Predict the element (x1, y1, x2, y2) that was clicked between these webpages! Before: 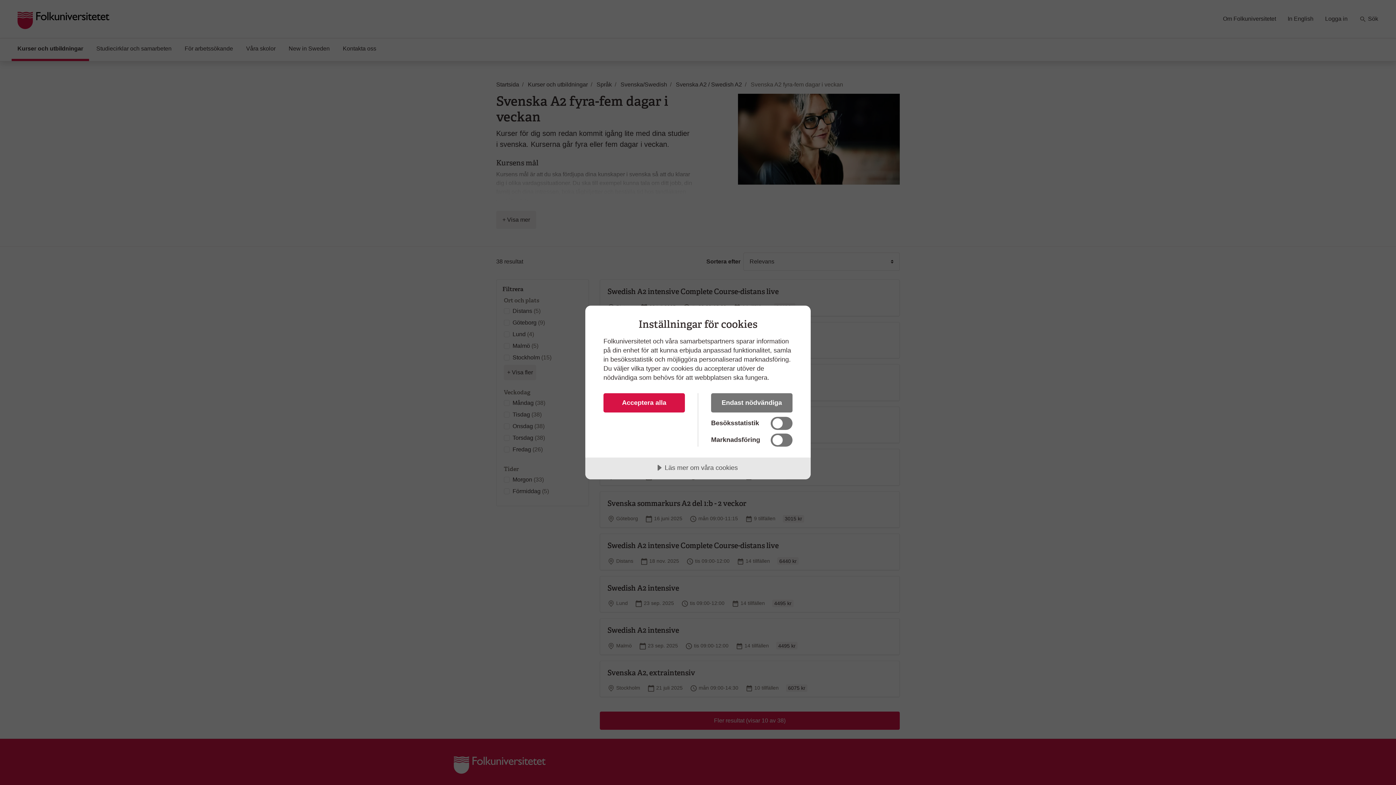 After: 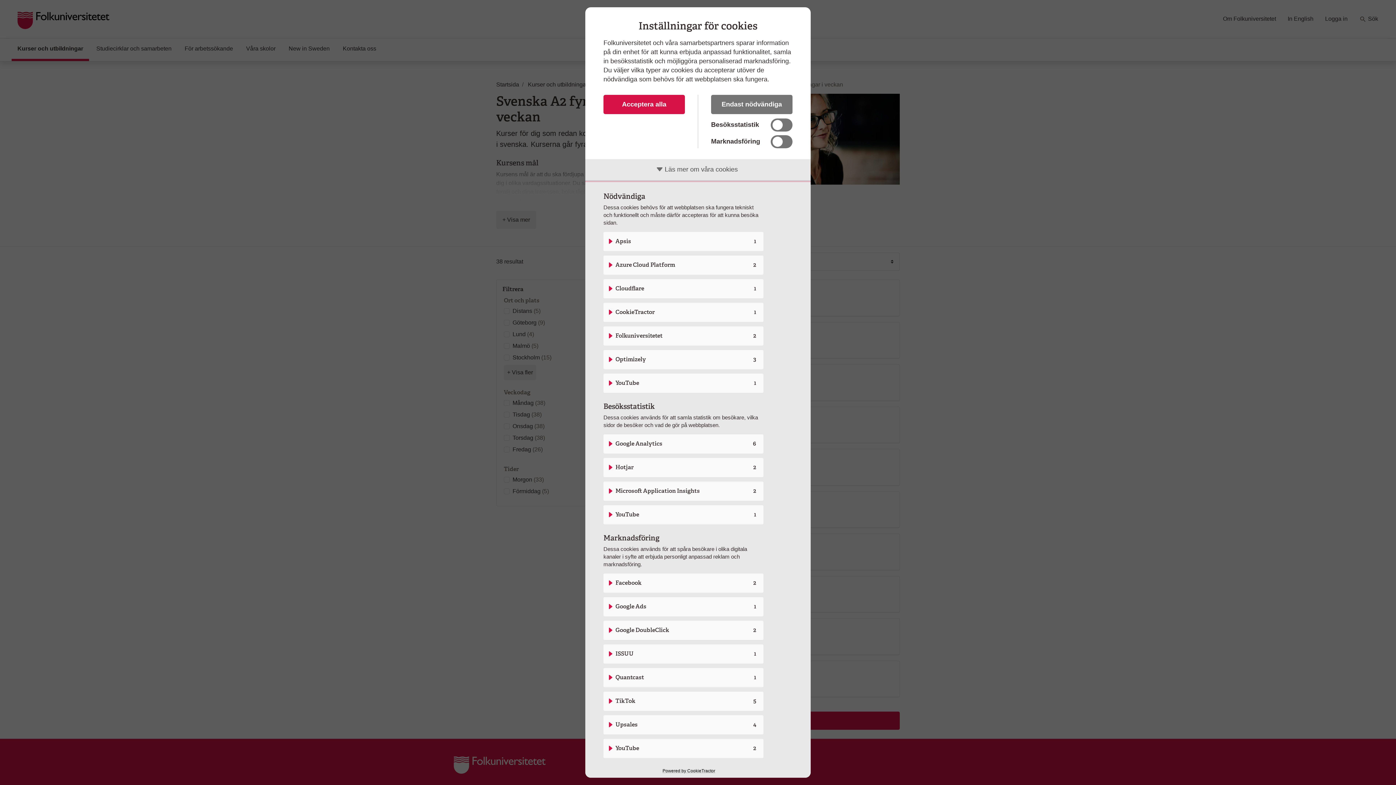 Action: bbox: (585, 457, 810, 479) label: Läs mer om våra cookies